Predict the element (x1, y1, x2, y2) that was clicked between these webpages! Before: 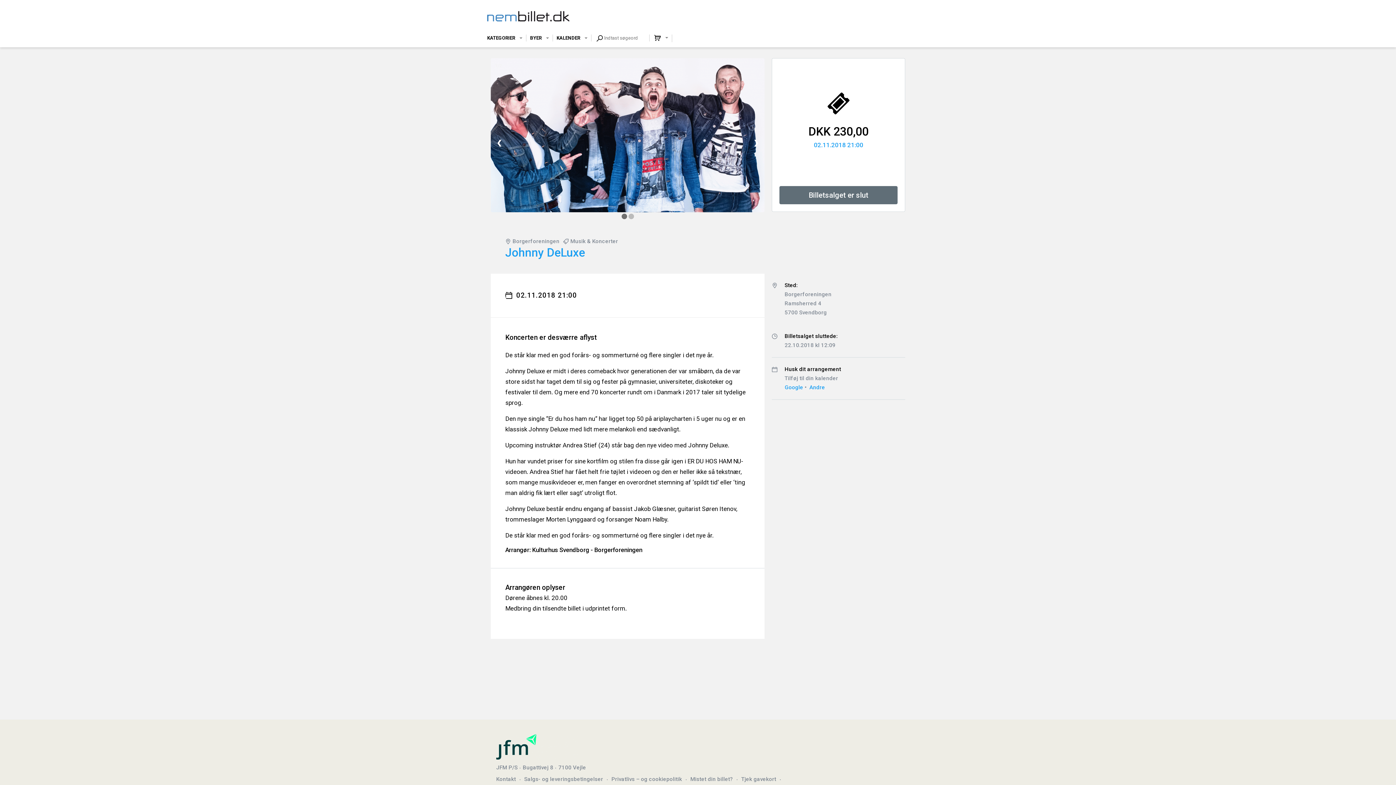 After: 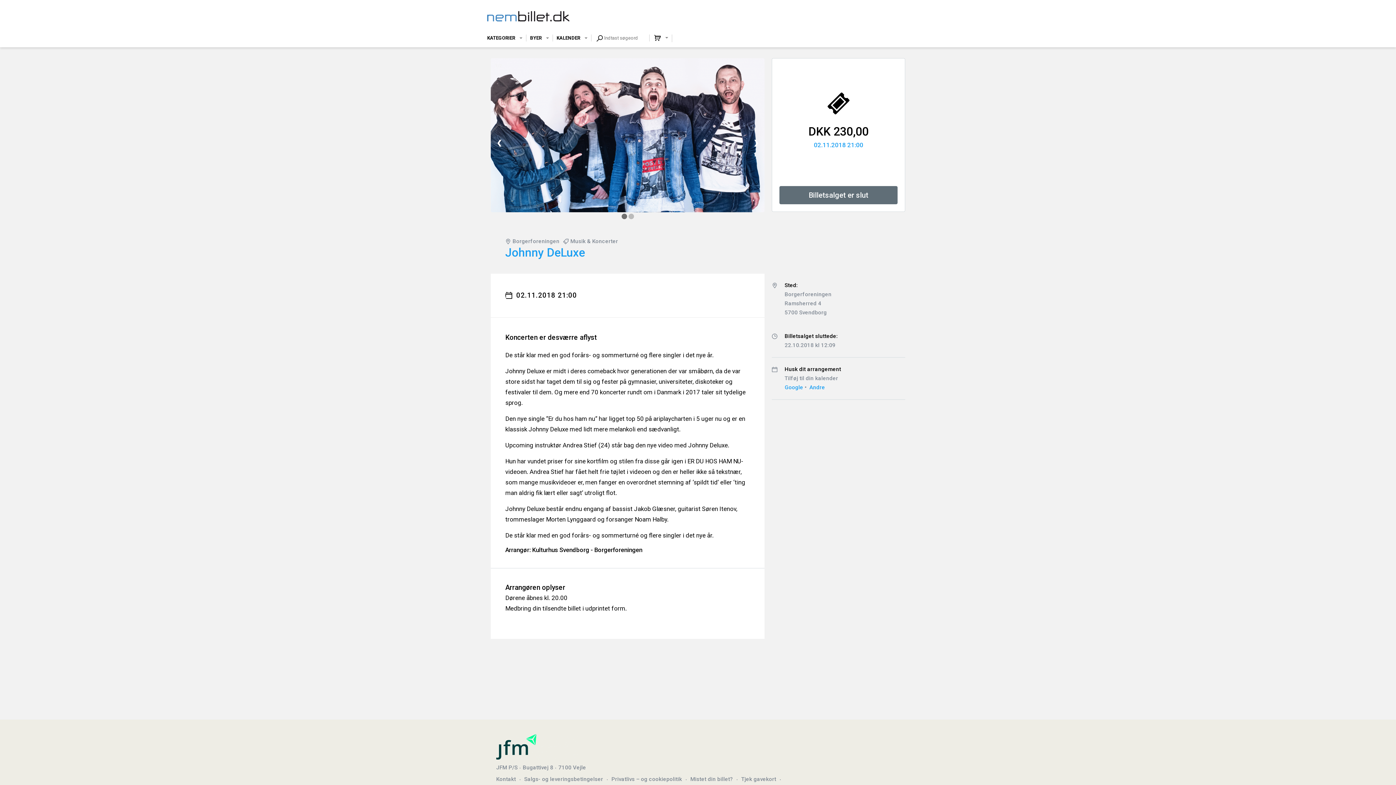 Action: bbox: (487, 712, 909, 712)